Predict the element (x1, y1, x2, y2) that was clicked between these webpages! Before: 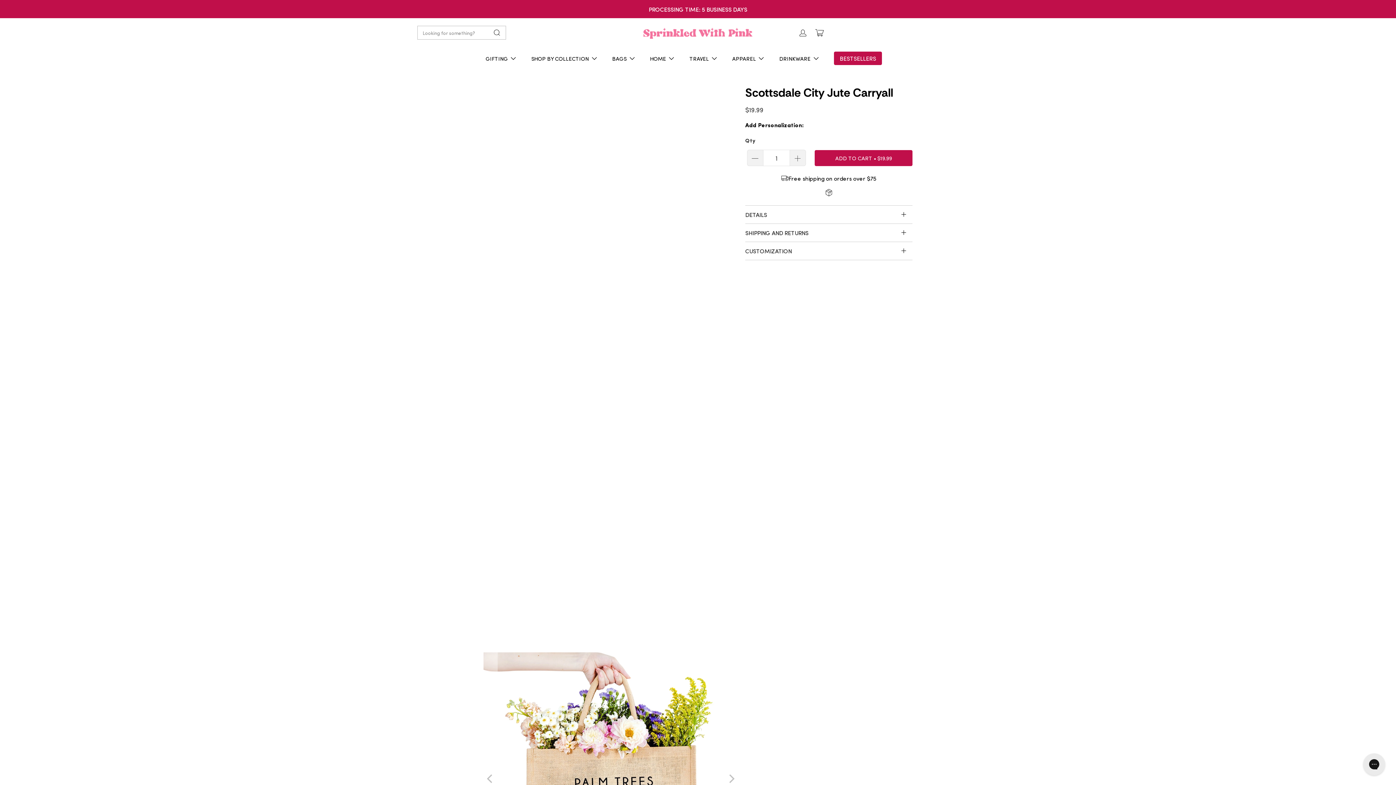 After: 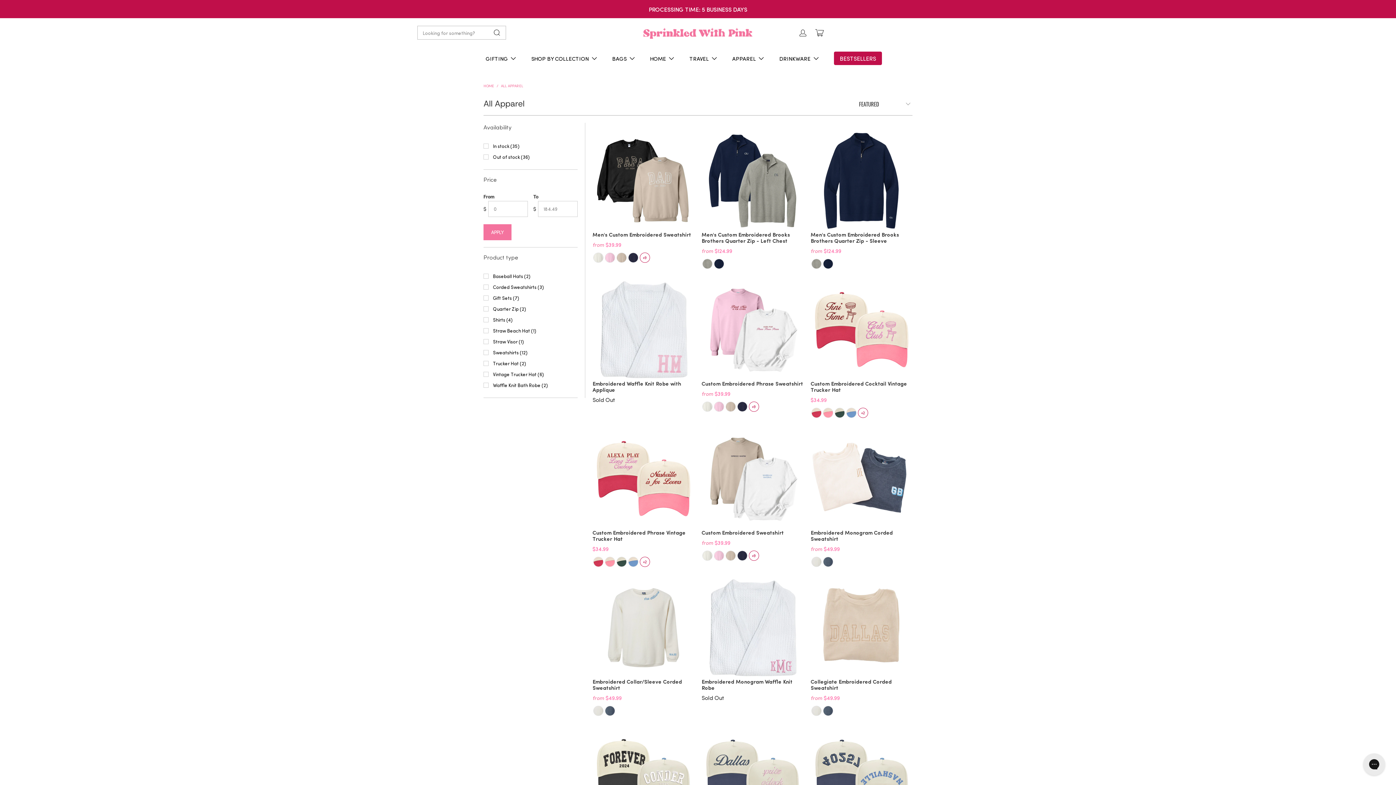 Action: bbox: (732, 49, 764, 67) label: APPAREL 